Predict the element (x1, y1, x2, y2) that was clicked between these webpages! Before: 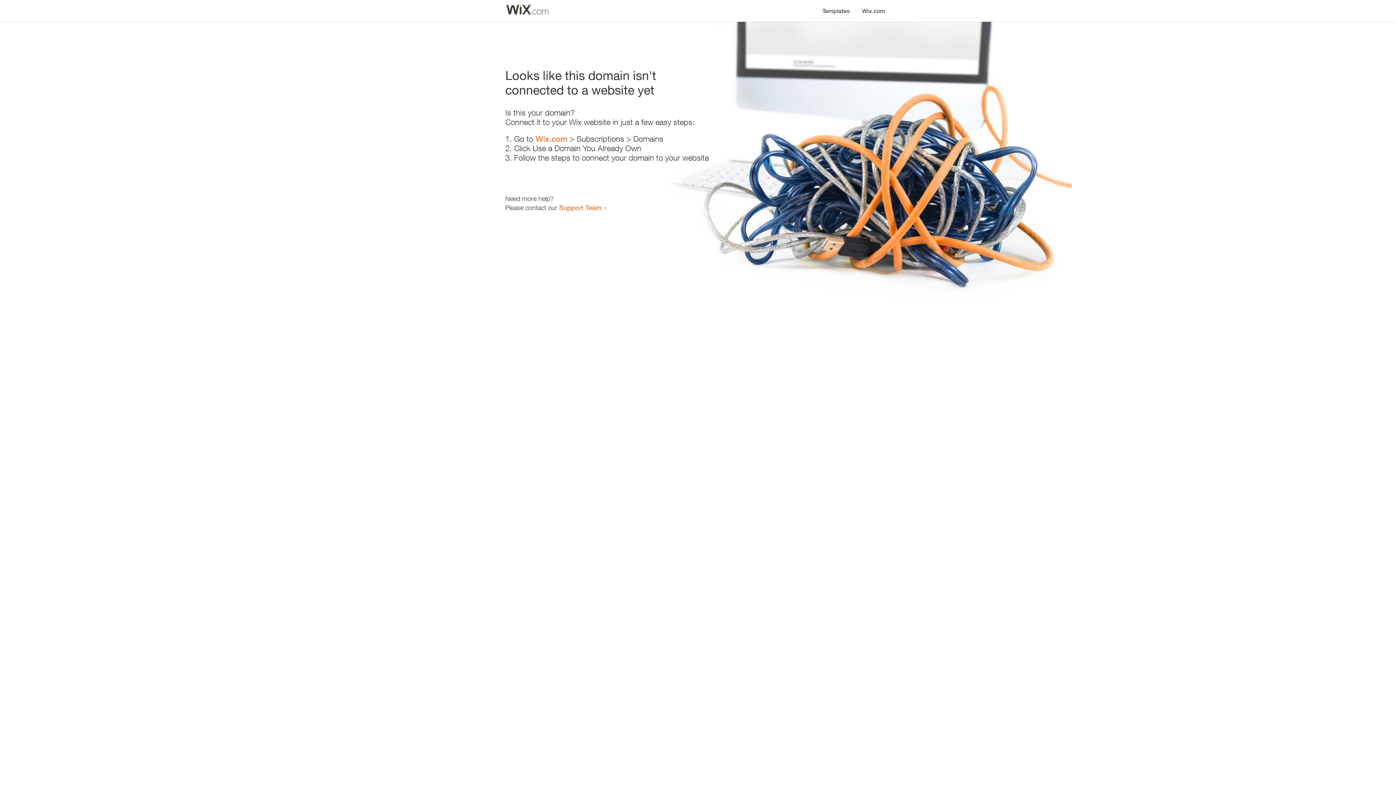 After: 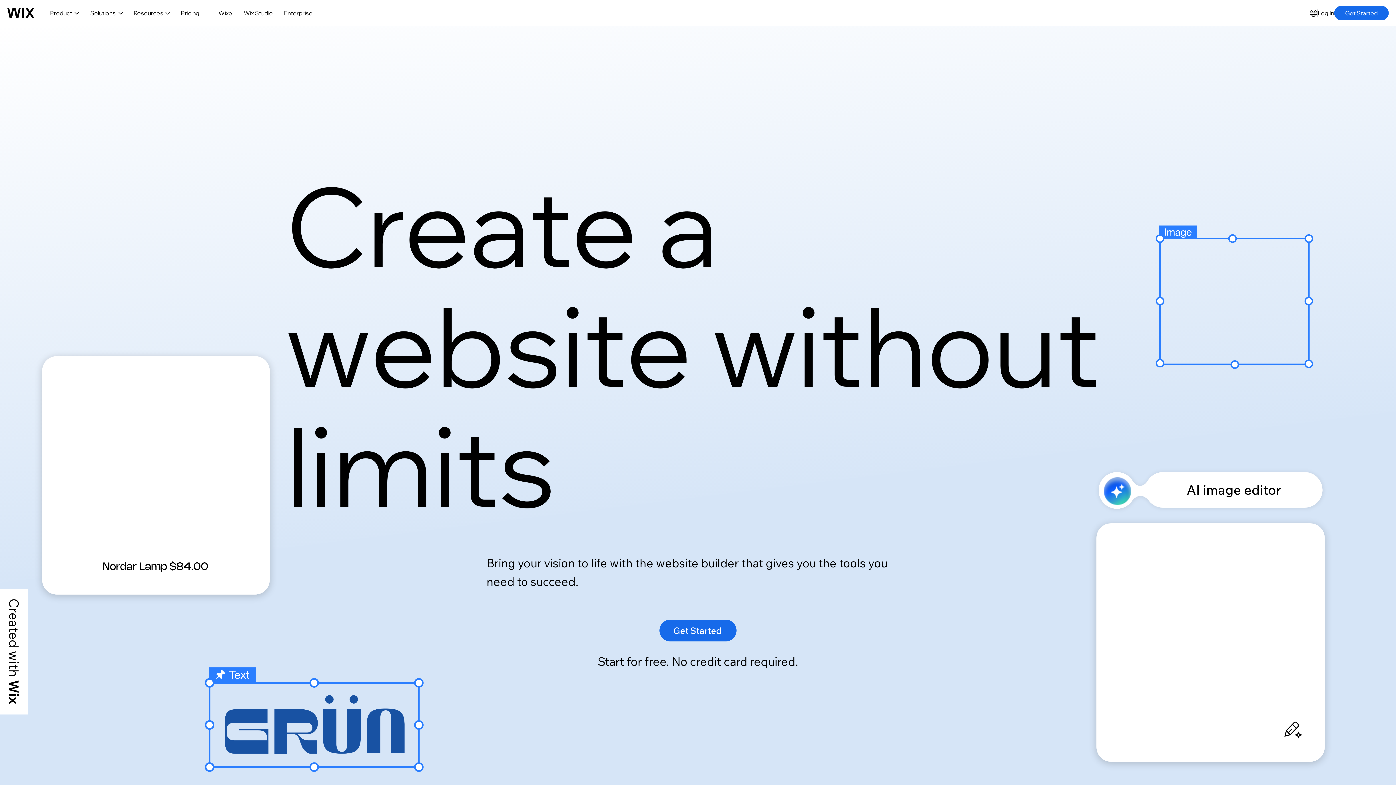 Action: bbox: (856, 0, 890, 14) label: Wix.com